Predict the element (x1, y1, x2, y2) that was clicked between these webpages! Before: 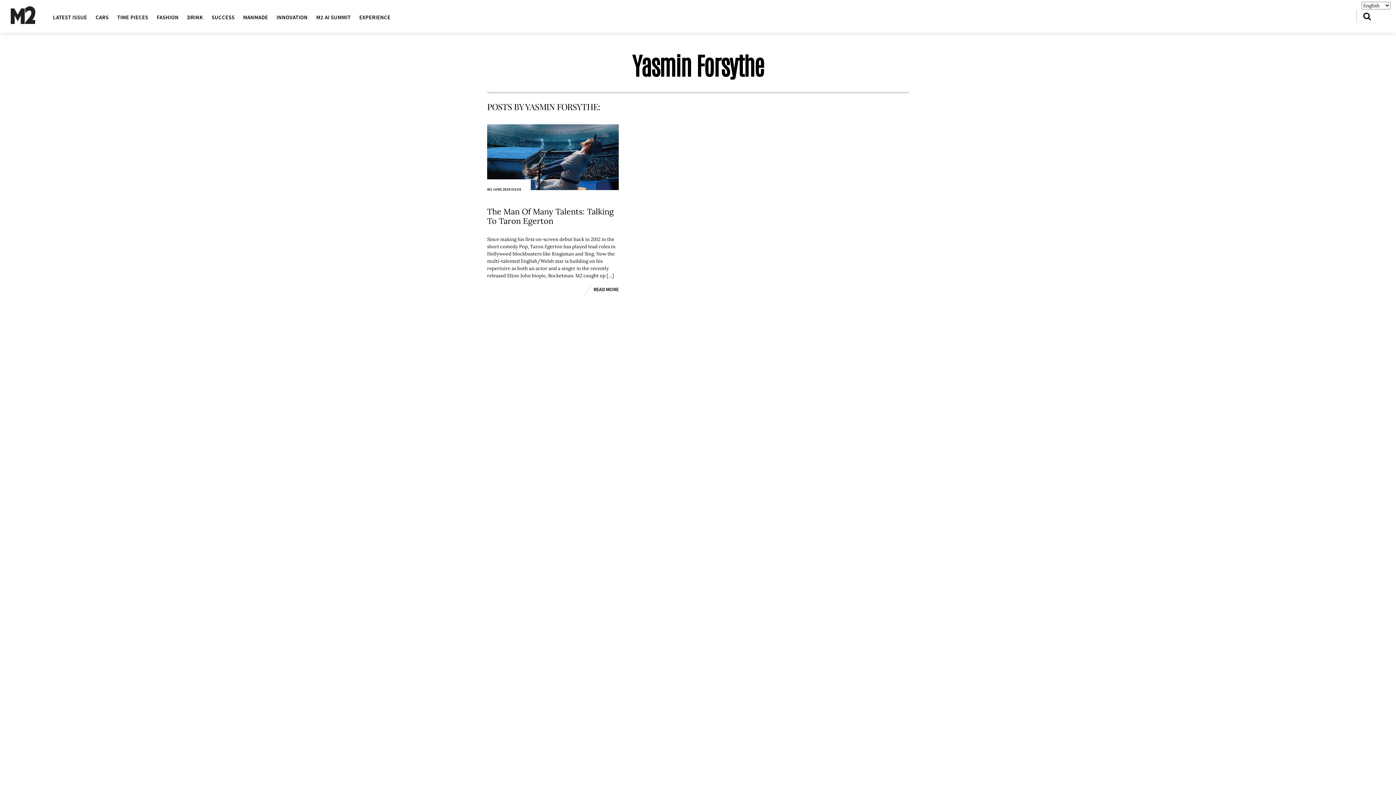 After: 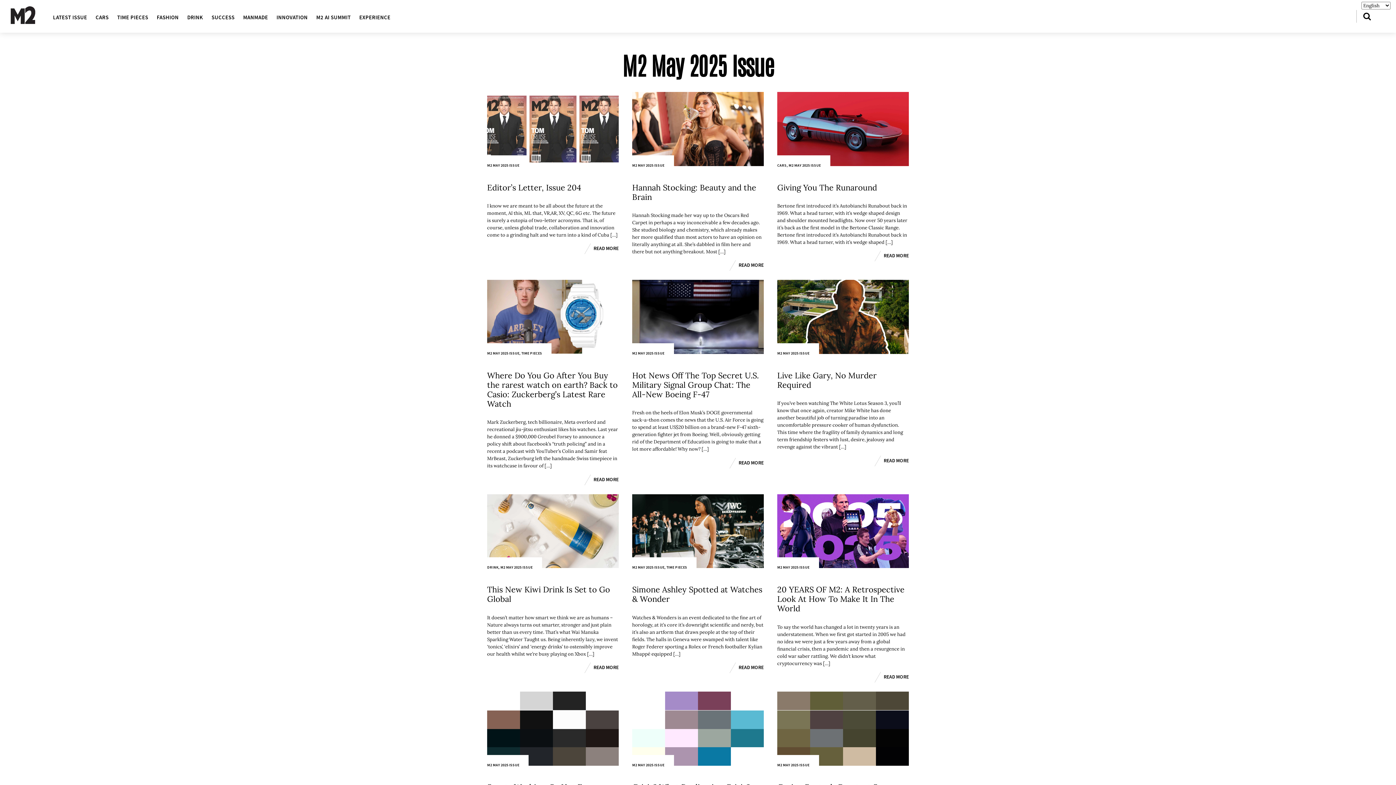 Action: bbox: (52, 11, 87, 22) label: LATEST ISSUE